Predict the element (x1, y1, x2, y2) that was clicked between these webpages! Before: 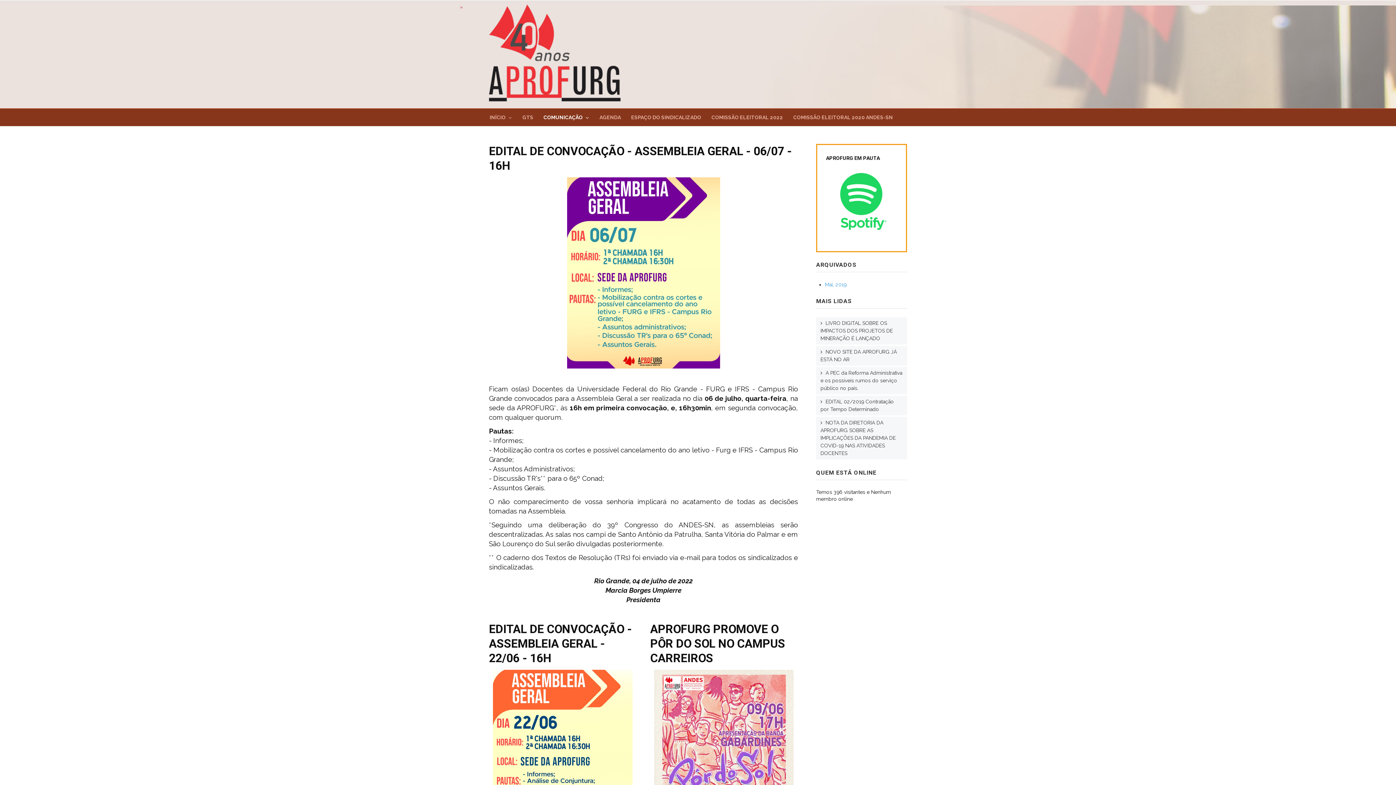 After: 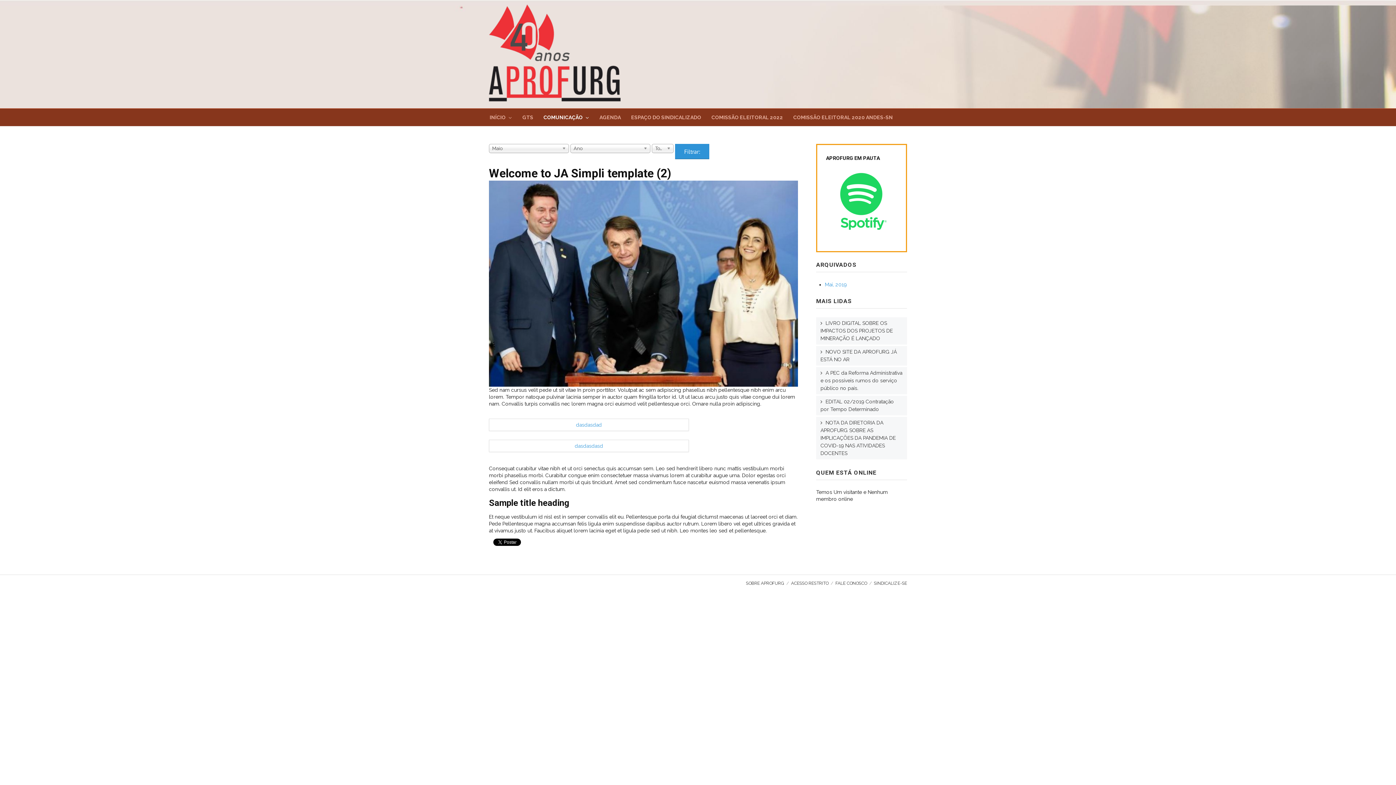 Action: bbox: (825, 281, 846, 287) label: Mai, 2019